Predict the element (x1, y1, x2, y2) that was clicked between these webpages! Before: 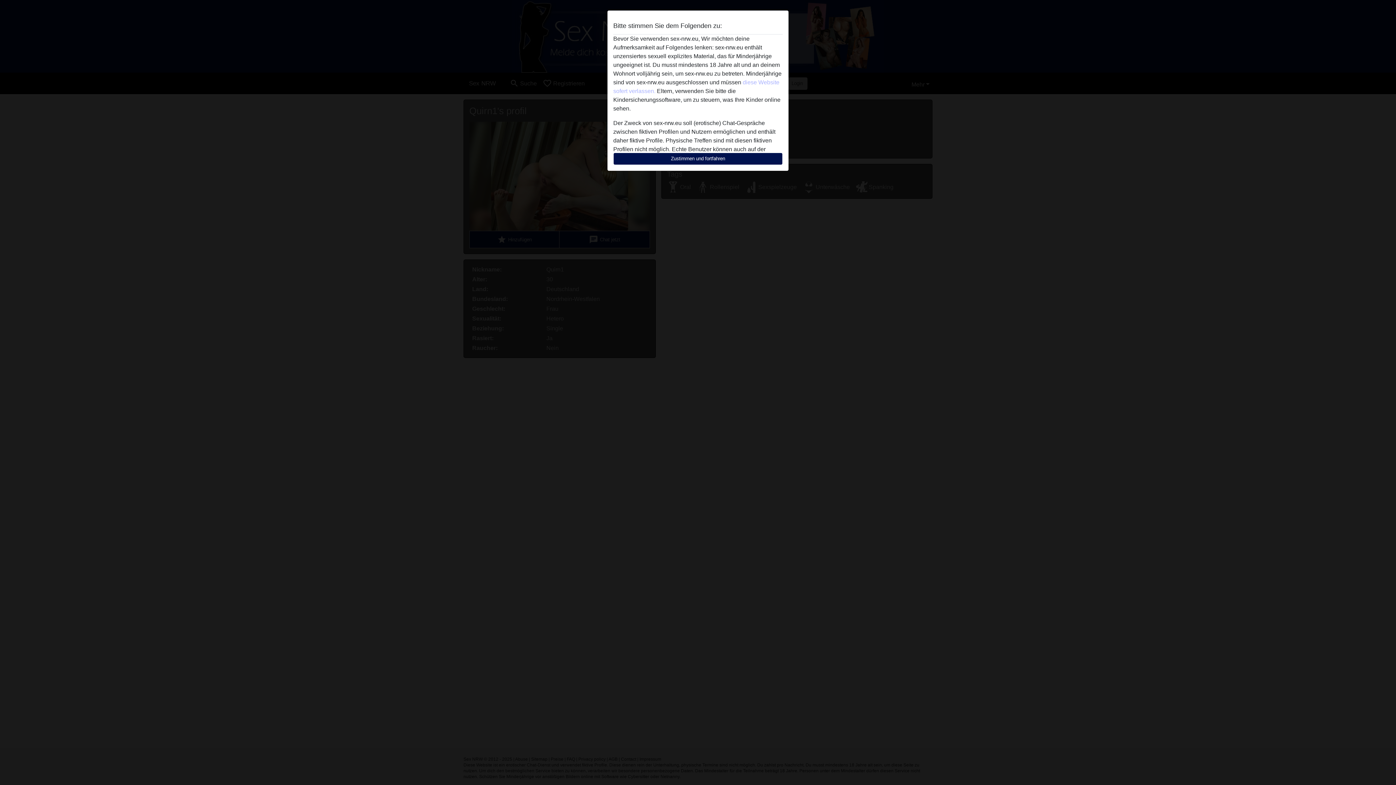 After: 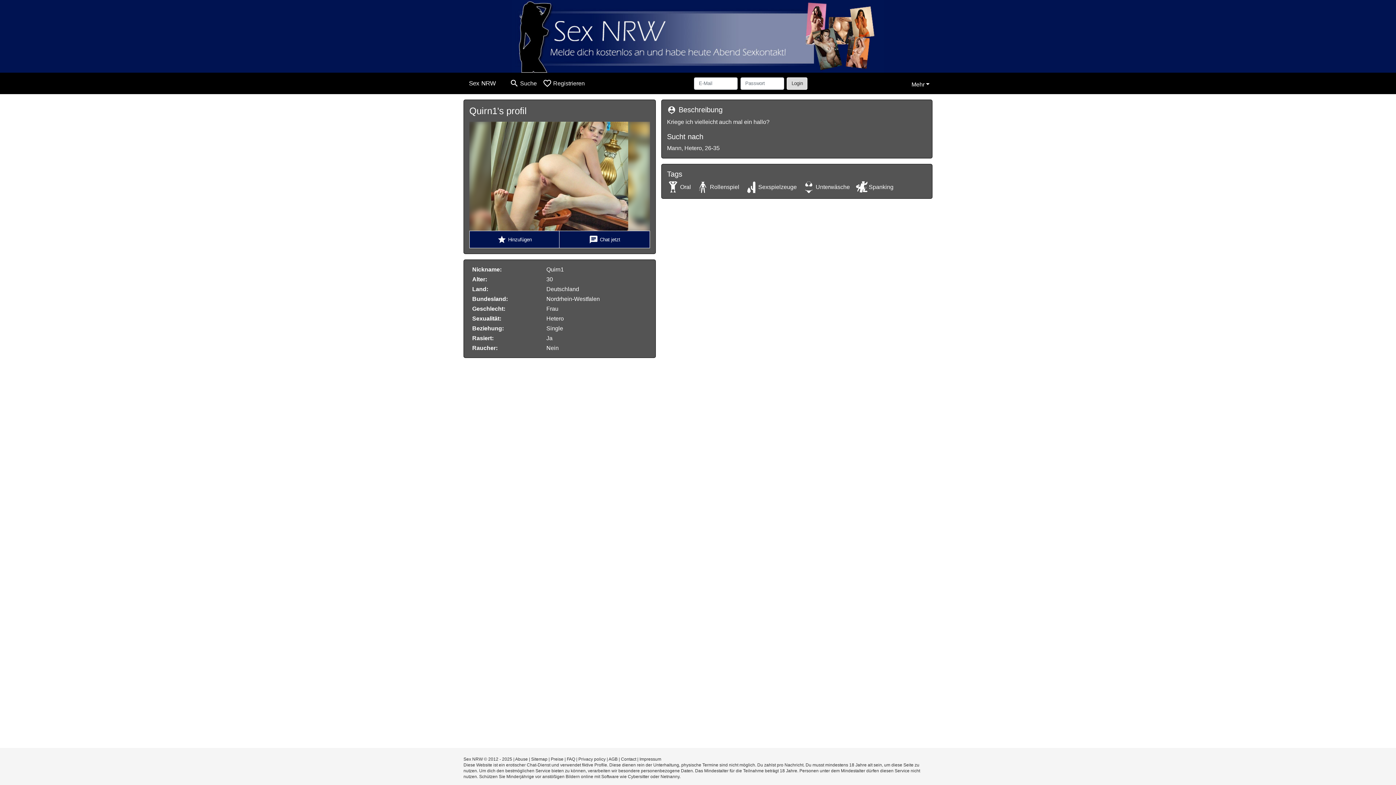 Action: bbox: (613, 152, 782, 165) label: Zustimmen und fortfahren